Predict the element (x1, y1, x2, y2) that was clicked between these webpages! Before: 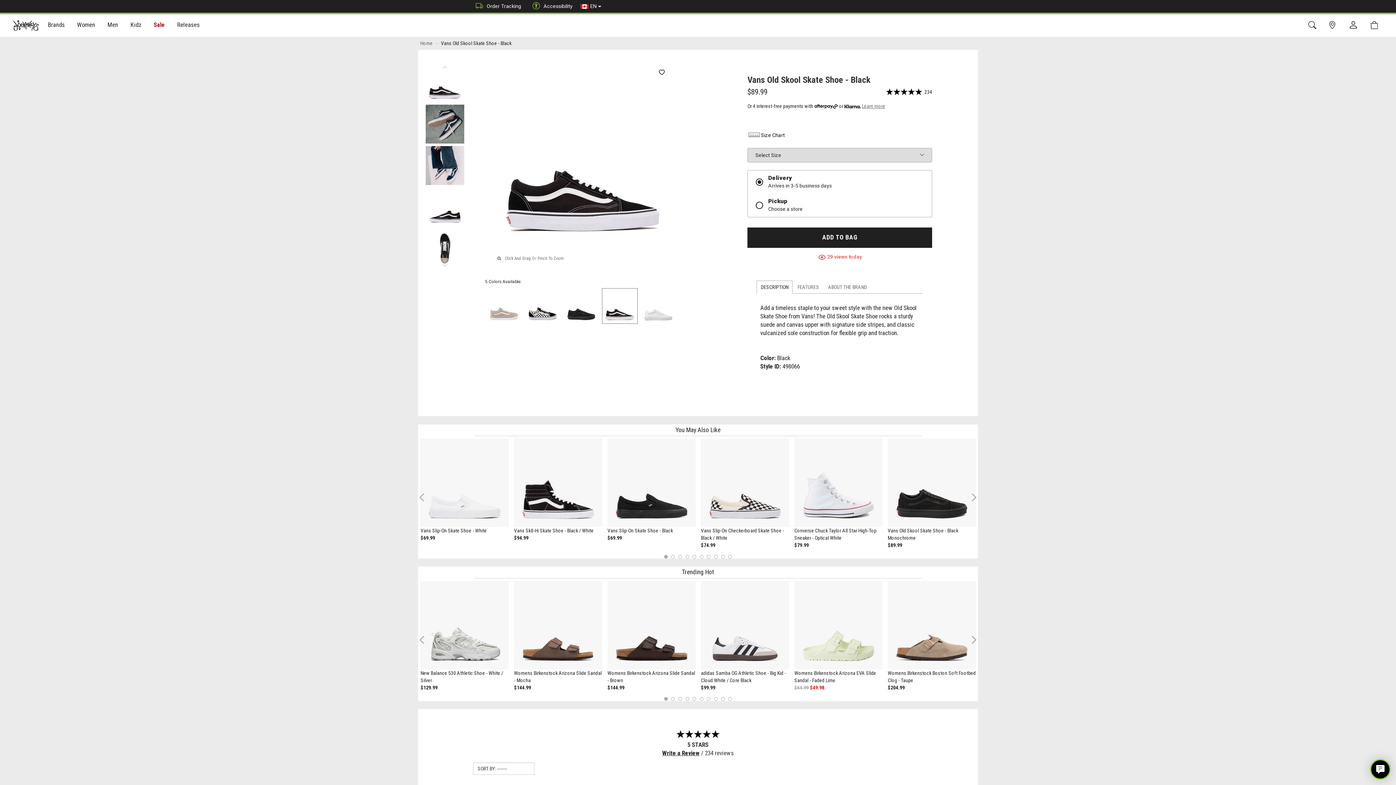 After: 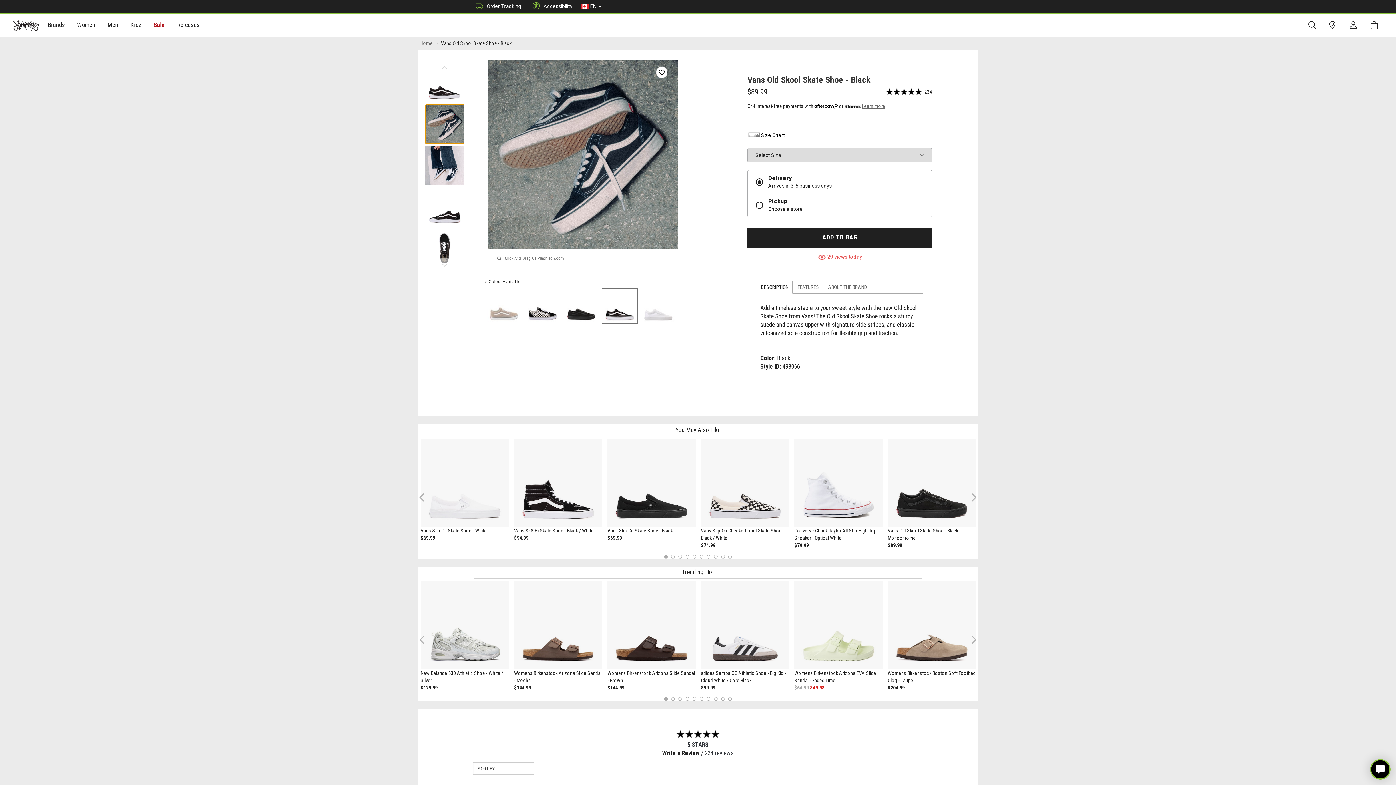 Action: bbox: (425, 104, 464, 143)